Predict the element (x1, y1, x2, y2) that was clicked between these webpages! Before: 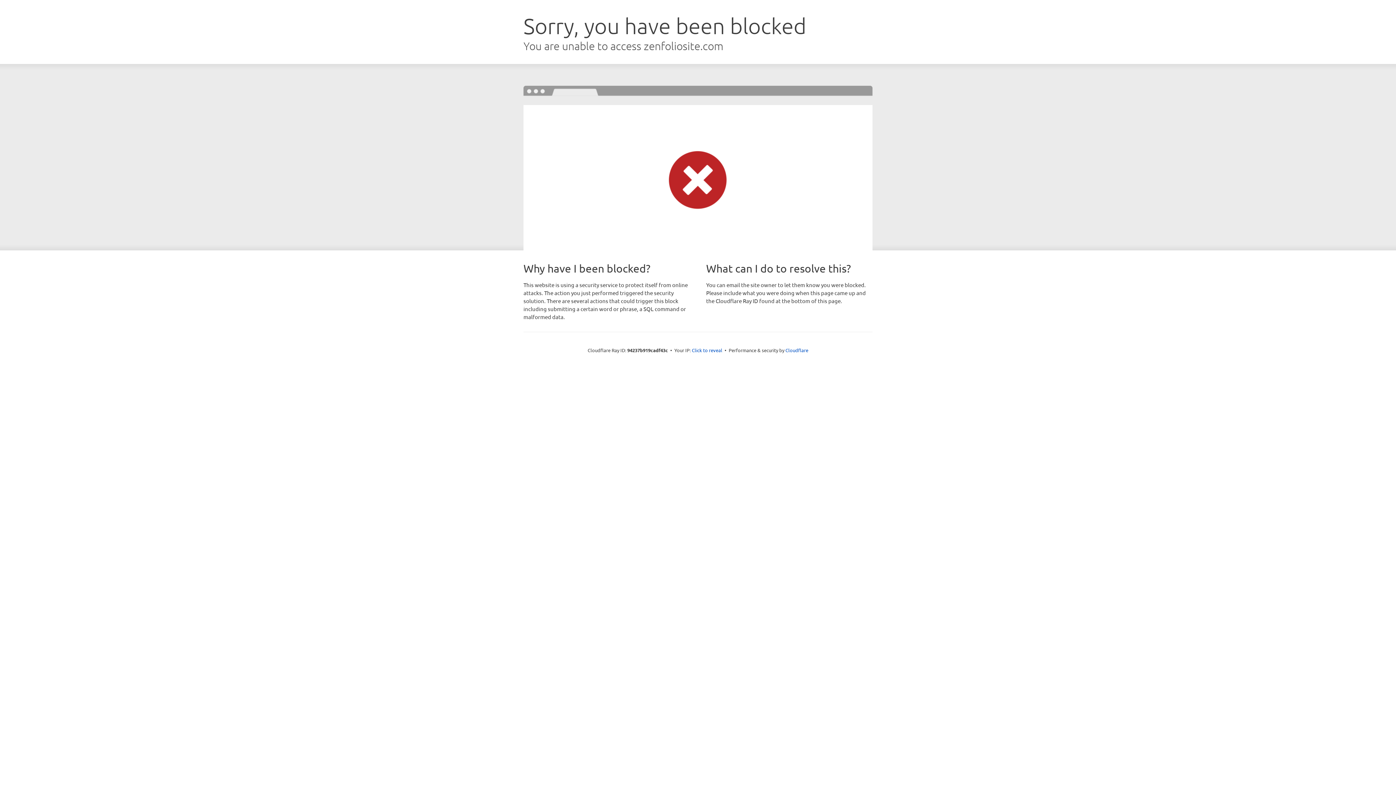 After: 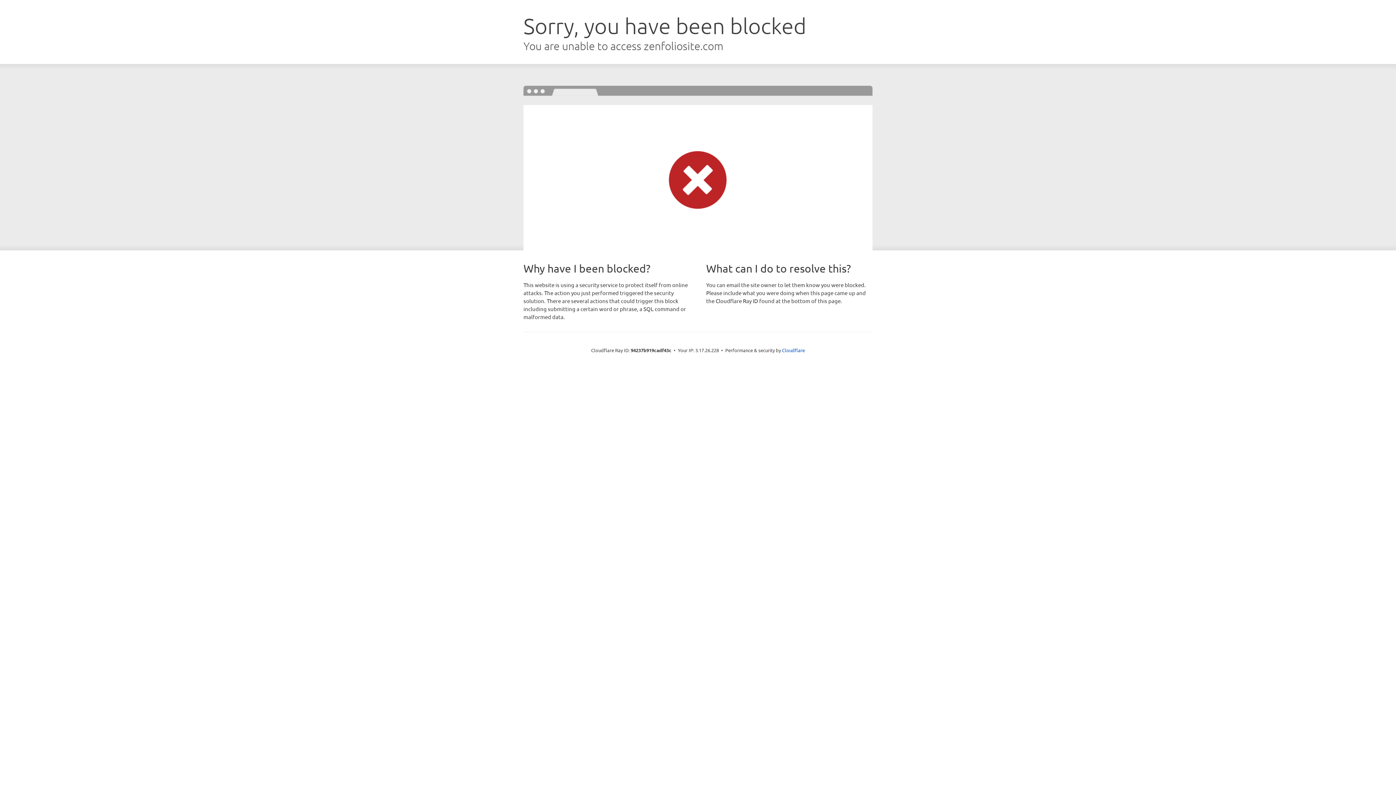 Action: bbox: (692, 346, 722, 353) label: Click to reveal